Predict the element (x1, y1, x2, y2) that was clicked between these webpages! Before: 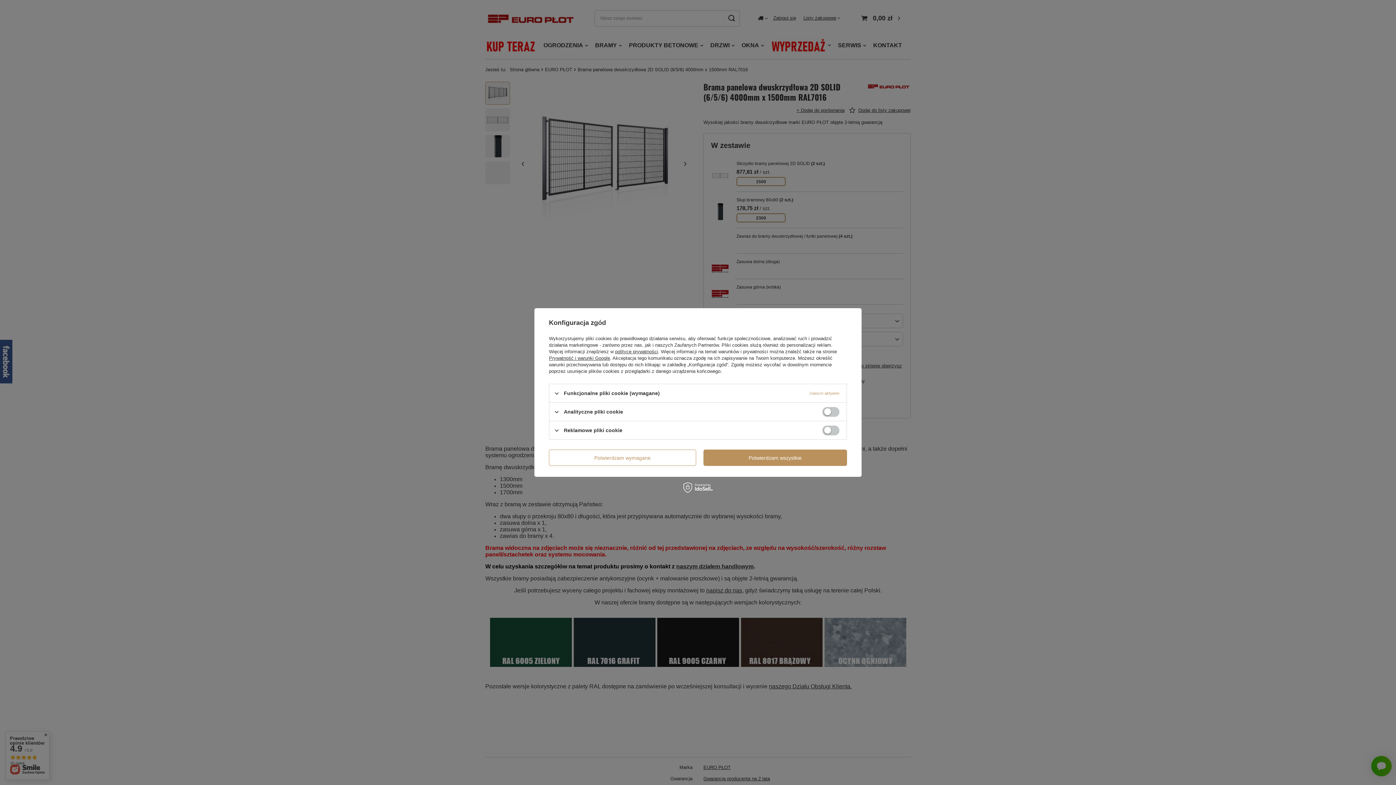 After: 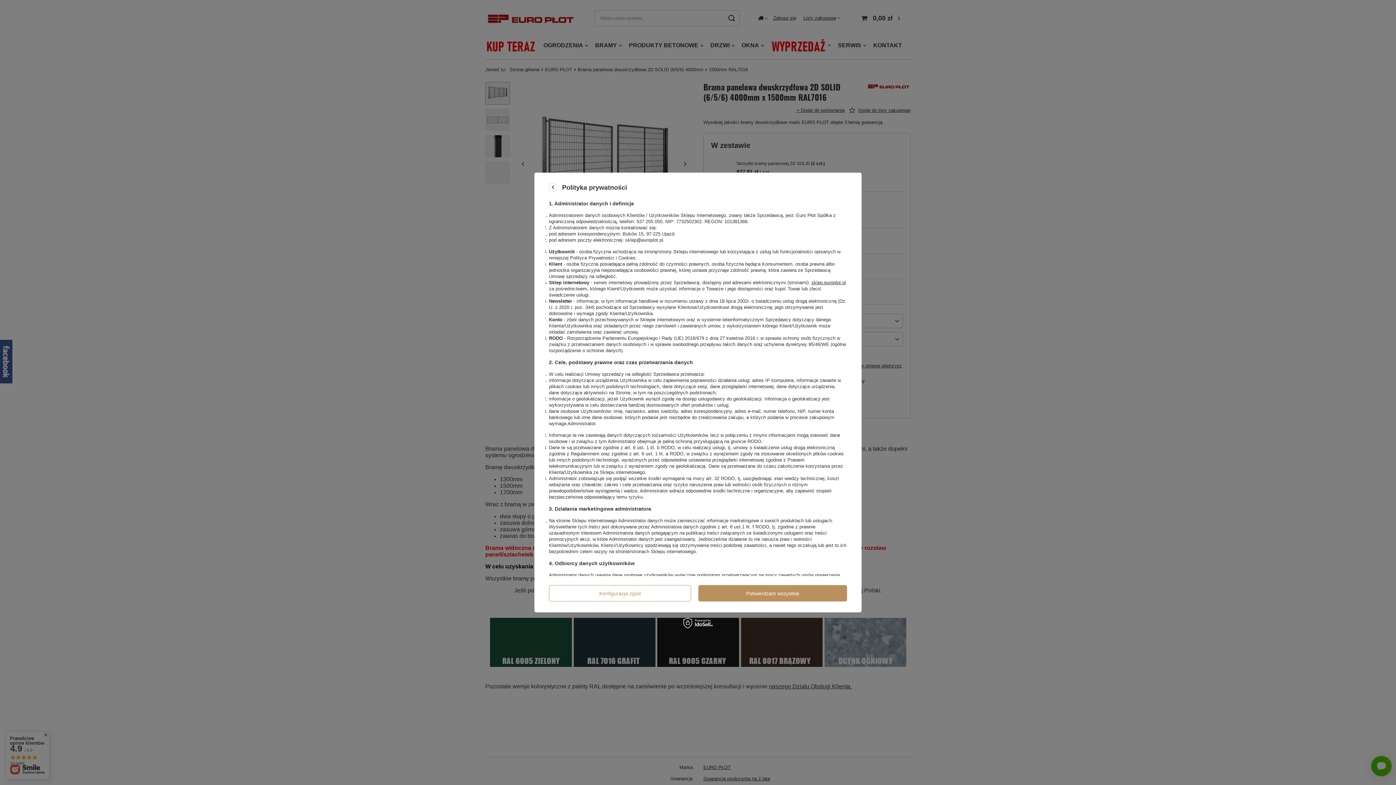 Action: label: polityce prywatności bbox: (615, 349, 658, 354)